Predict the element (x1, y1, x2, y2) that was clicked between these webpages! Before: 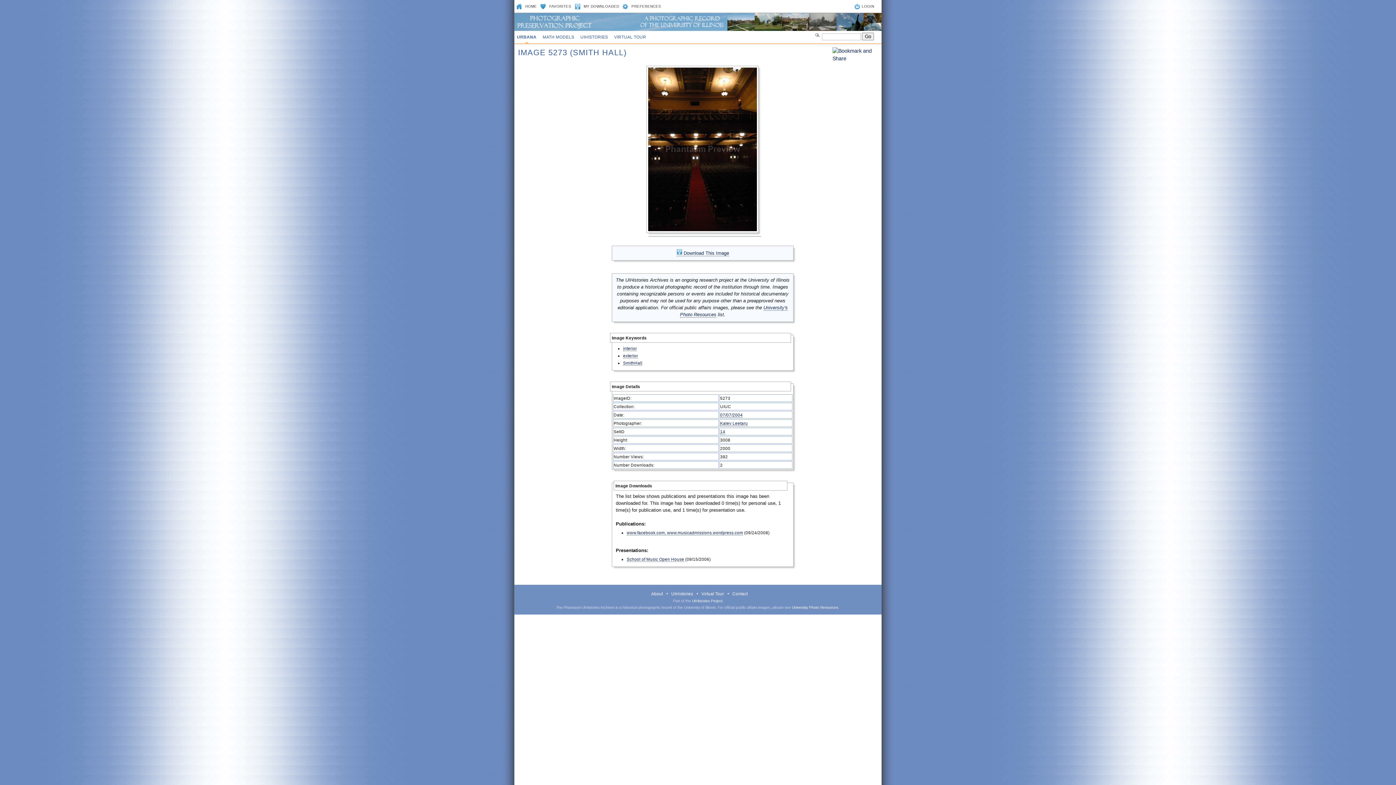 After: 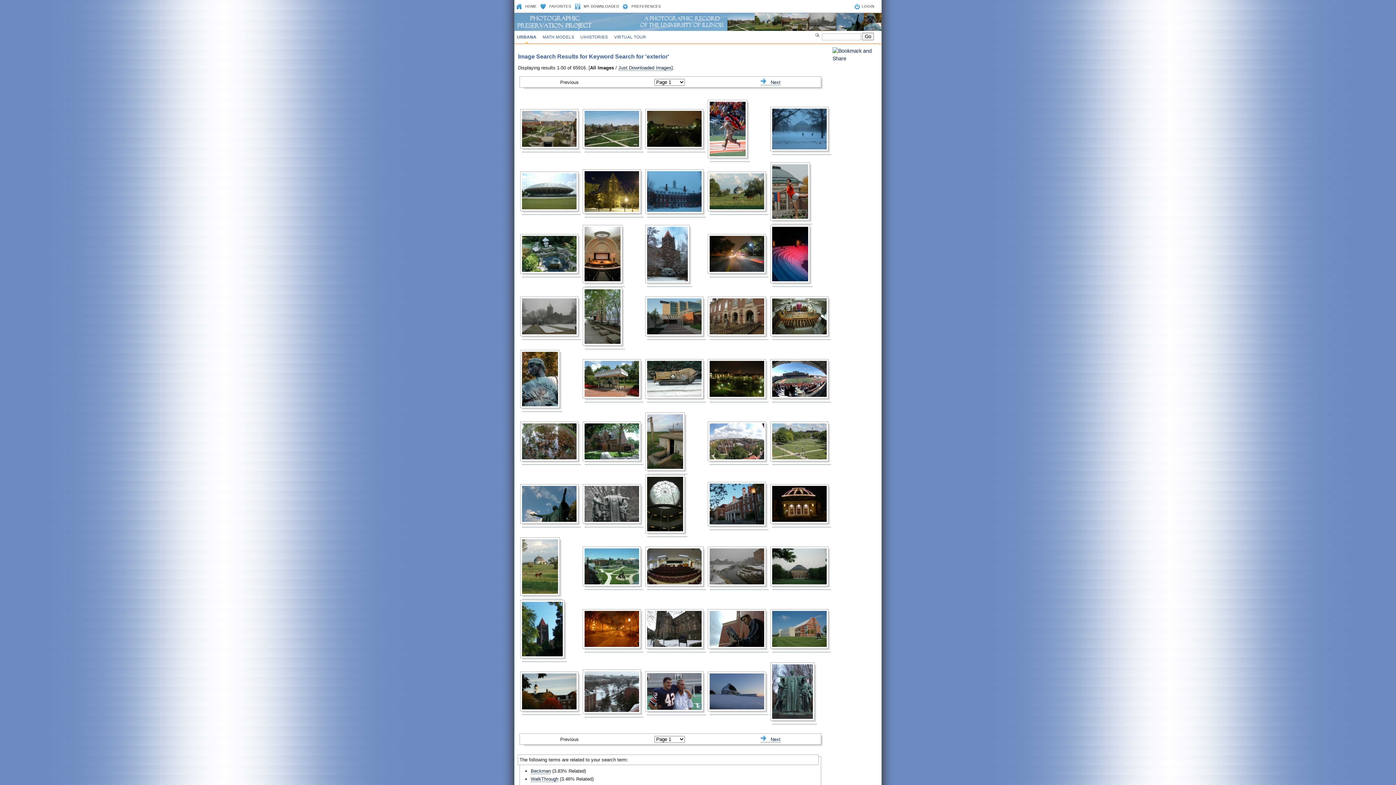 Action: label: exterior bbox: (623, 353, 638, 358)